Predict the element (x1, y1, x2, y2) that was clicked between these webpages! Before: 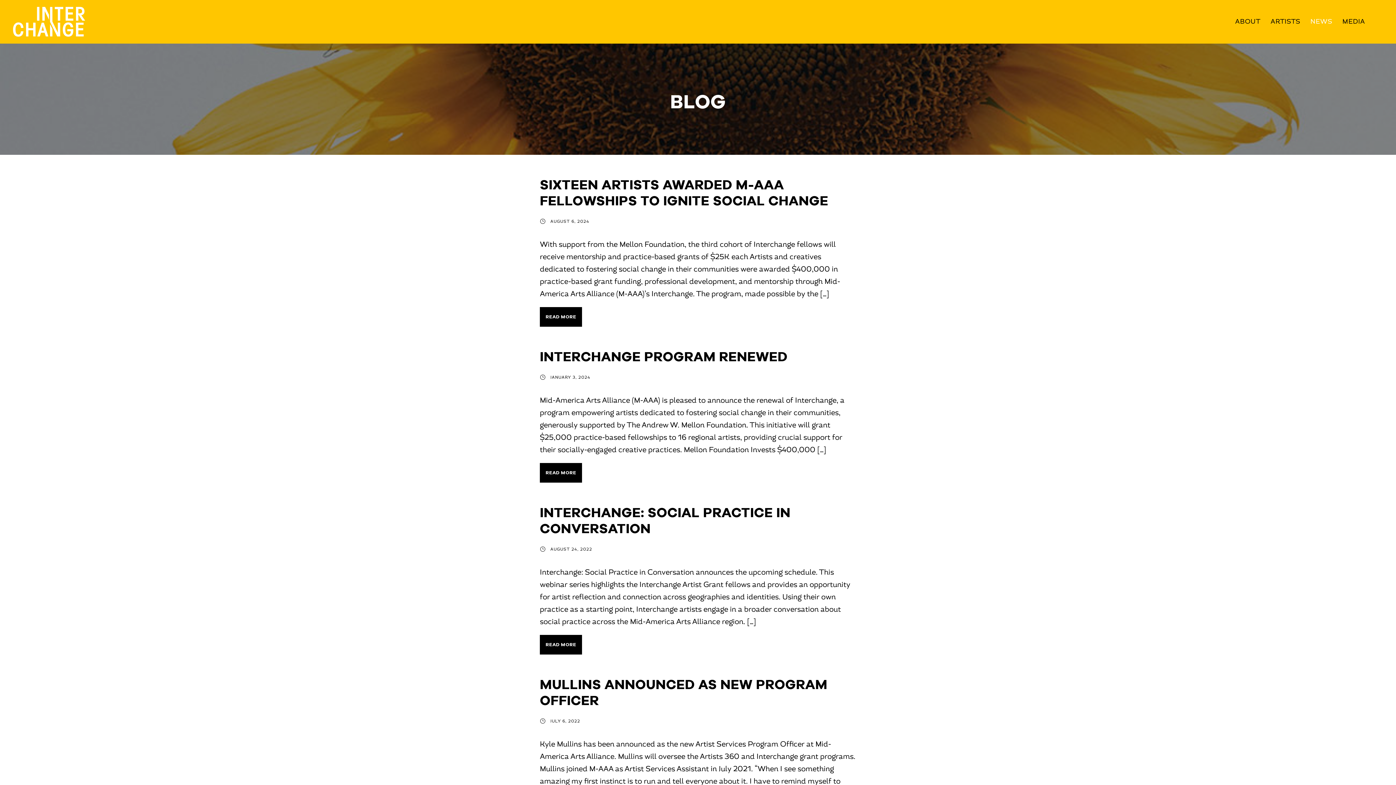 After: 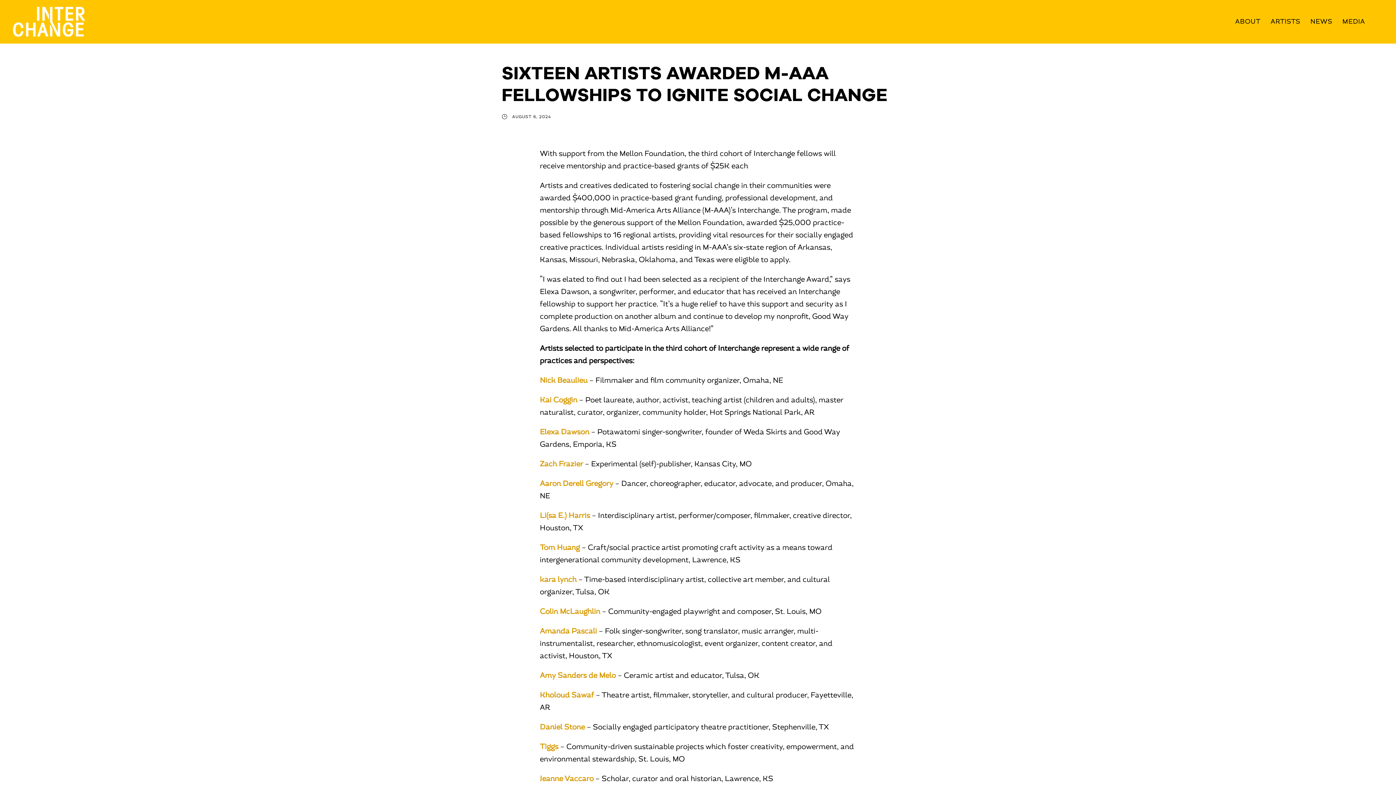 Action: label: READ MORE bbox: (540, 307, 582, 327)